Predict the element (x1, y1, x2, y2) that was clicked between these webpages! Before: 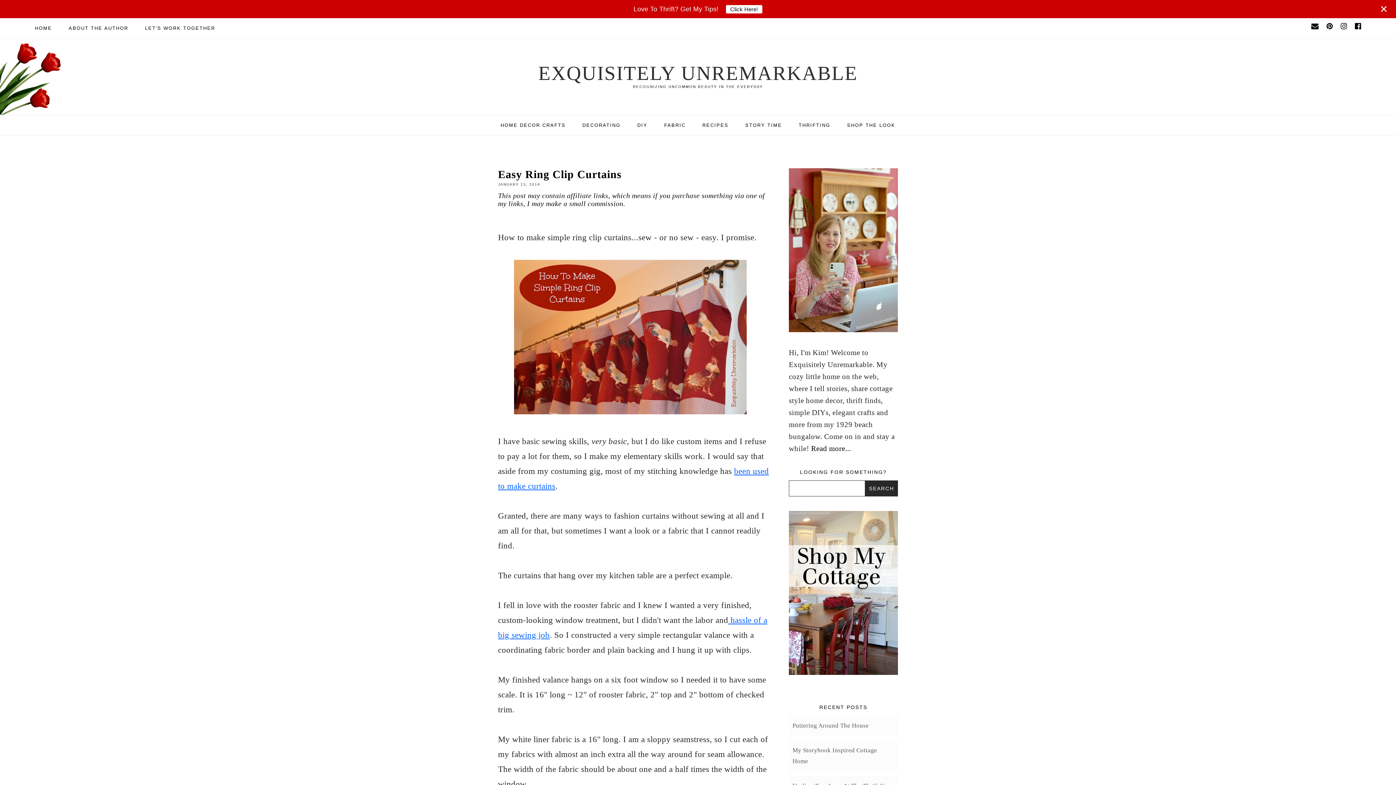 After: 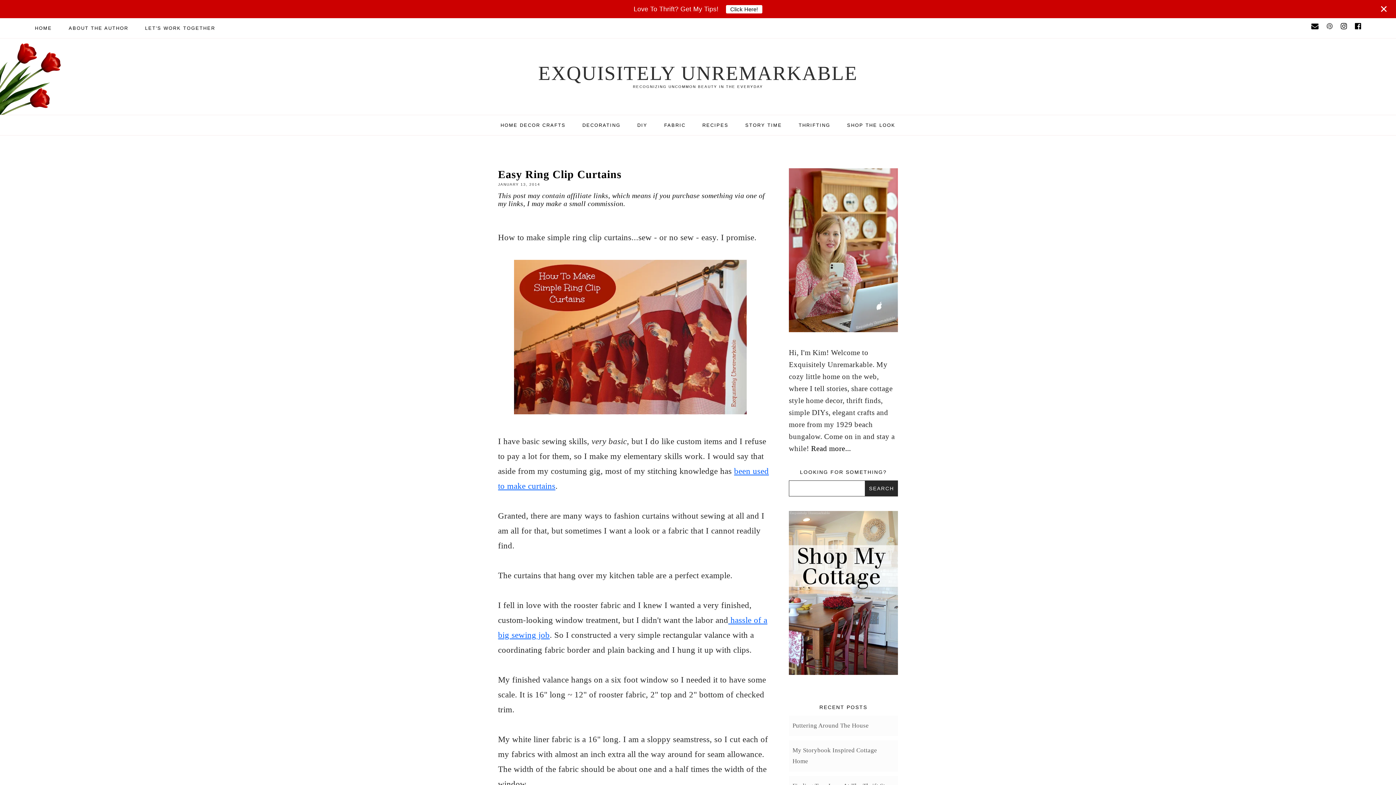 Action: bbox: (1326, 25, 1332, 30) label: Follow me on Pinterest